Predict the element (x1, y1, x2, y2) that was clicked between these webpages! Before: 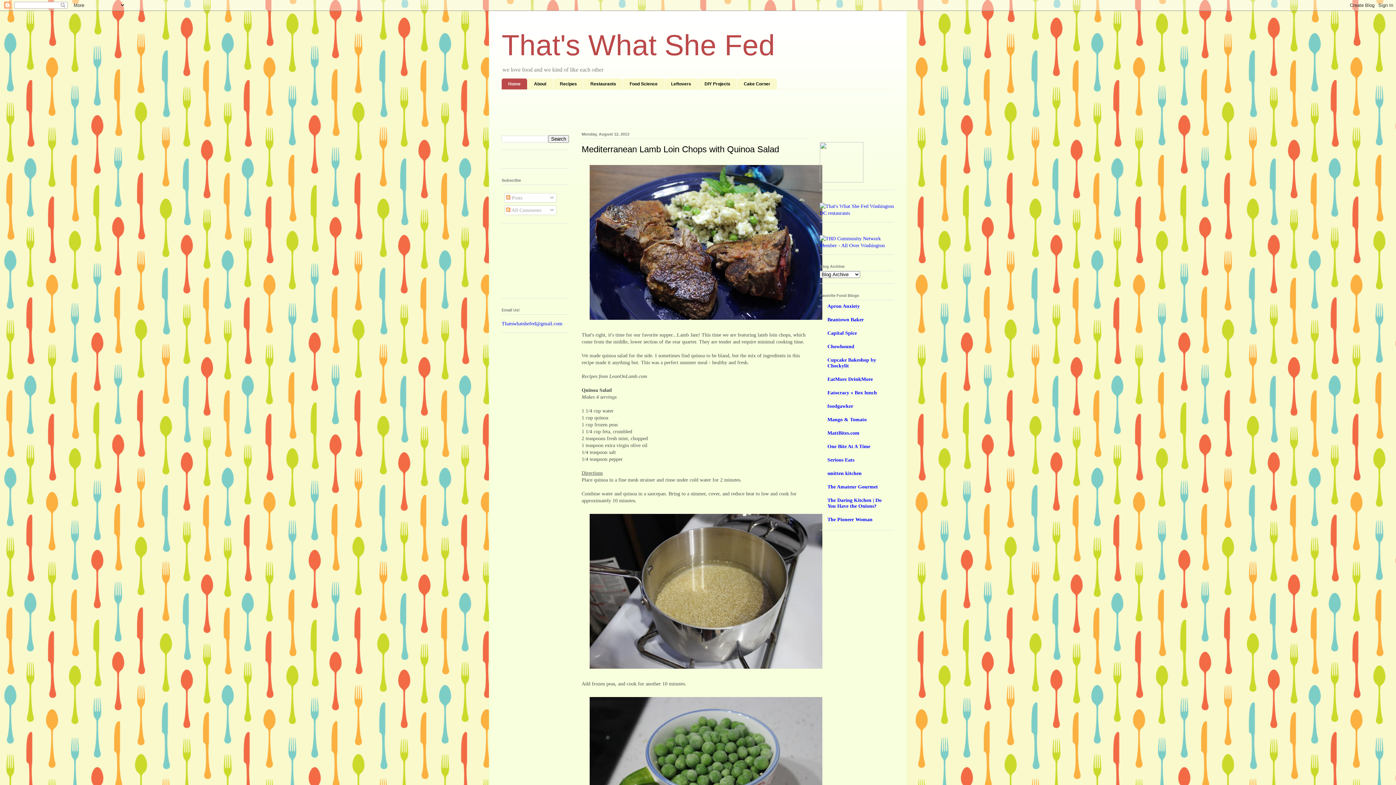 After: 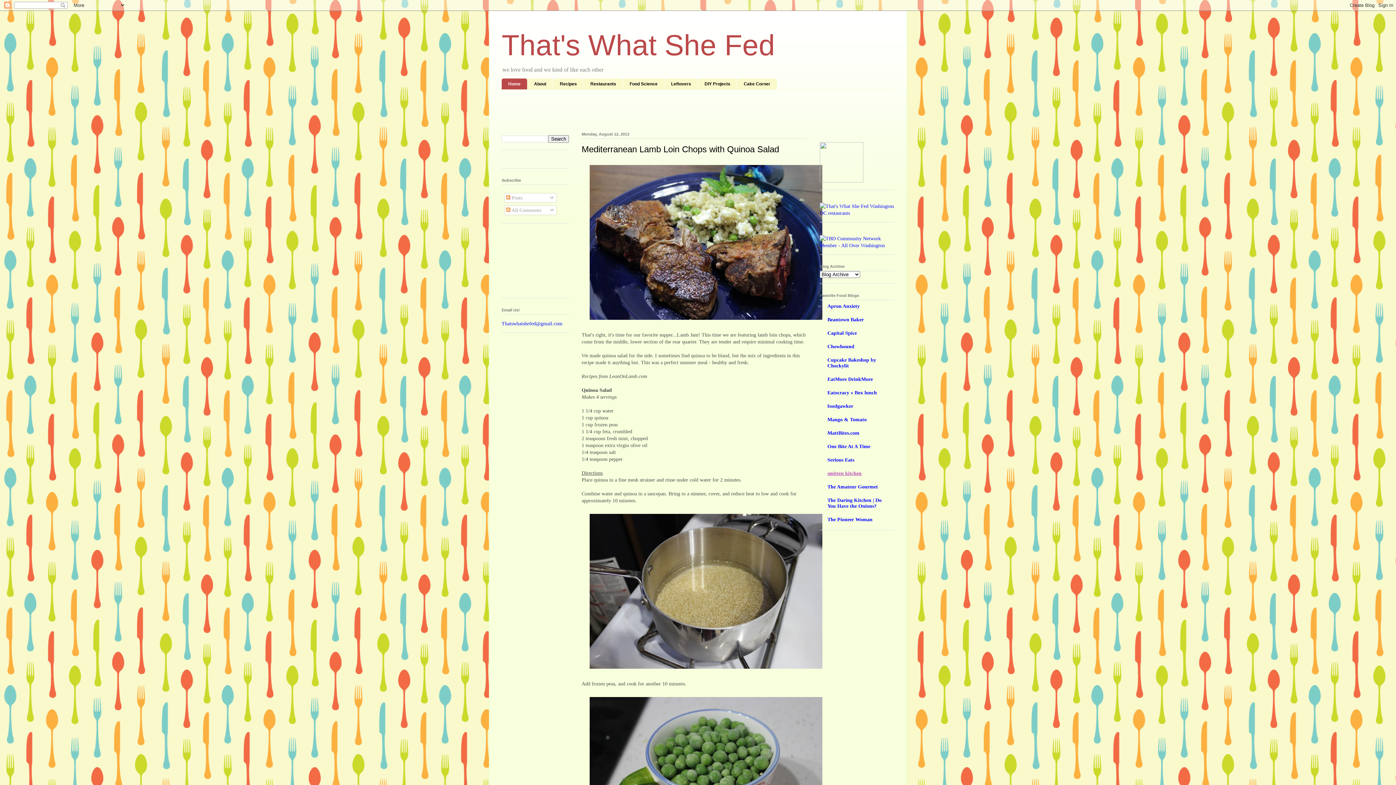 Action: label: smitten kitchen bbox: (827, 470, 861, 476)